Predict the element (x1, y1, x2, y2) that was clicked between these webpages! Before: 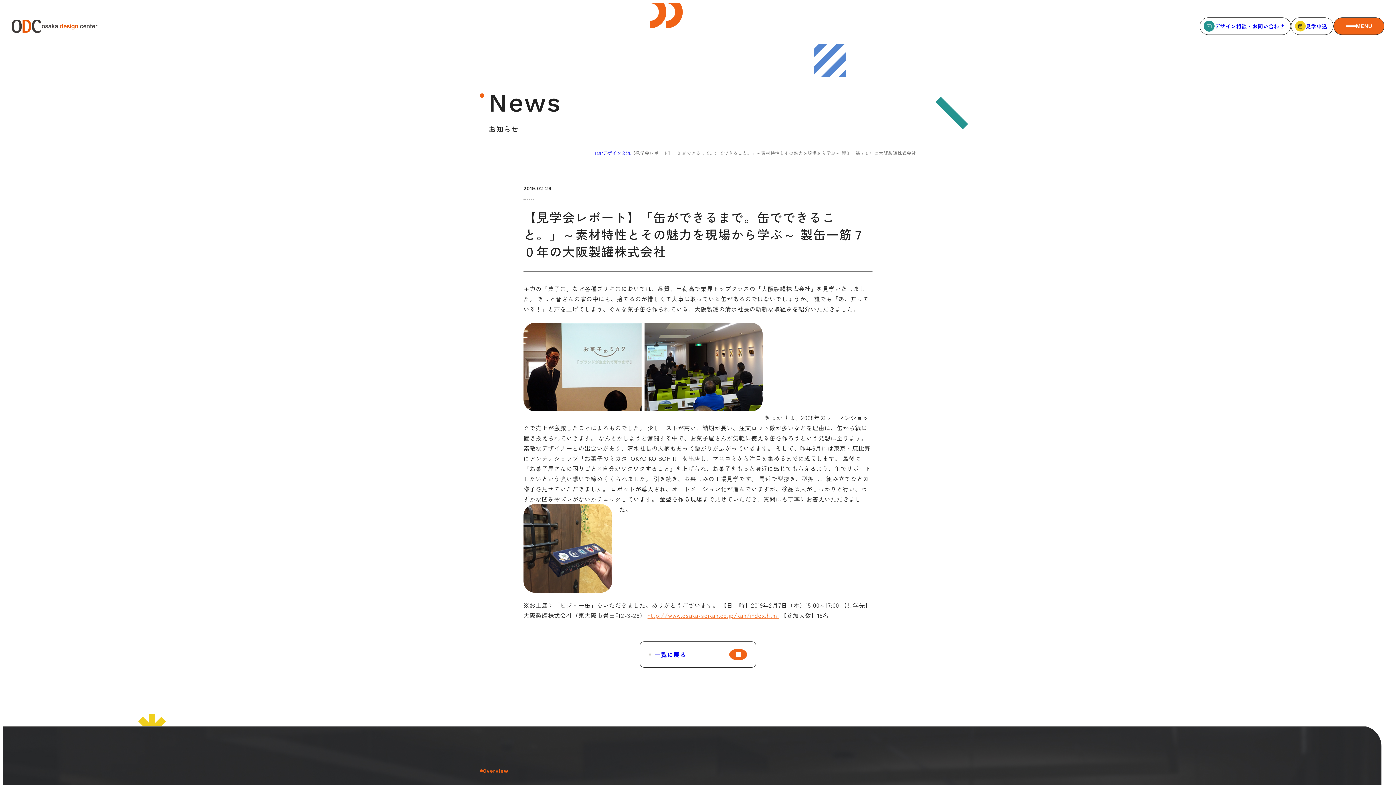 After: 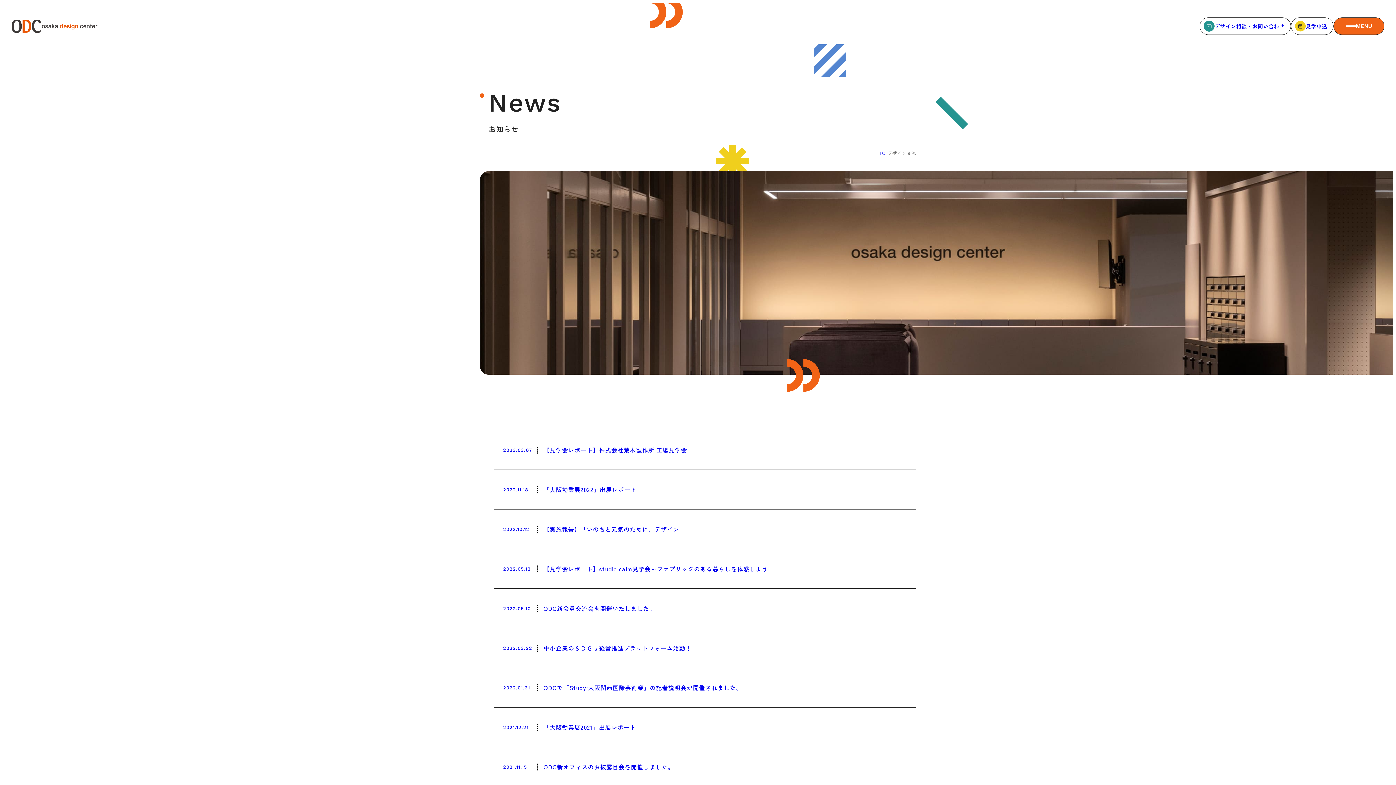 Action: label: 一覧に戻る bbox: (640, 641, 756, 668)